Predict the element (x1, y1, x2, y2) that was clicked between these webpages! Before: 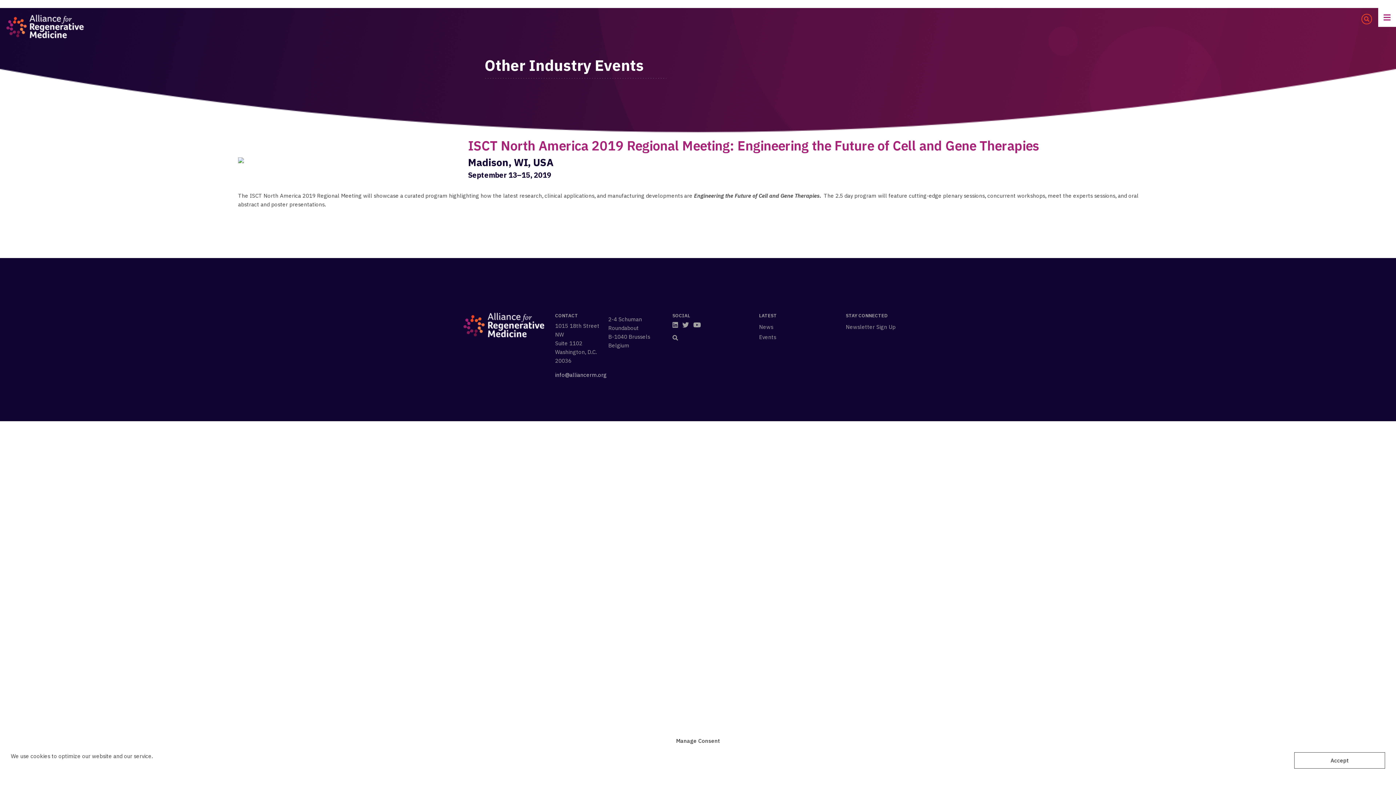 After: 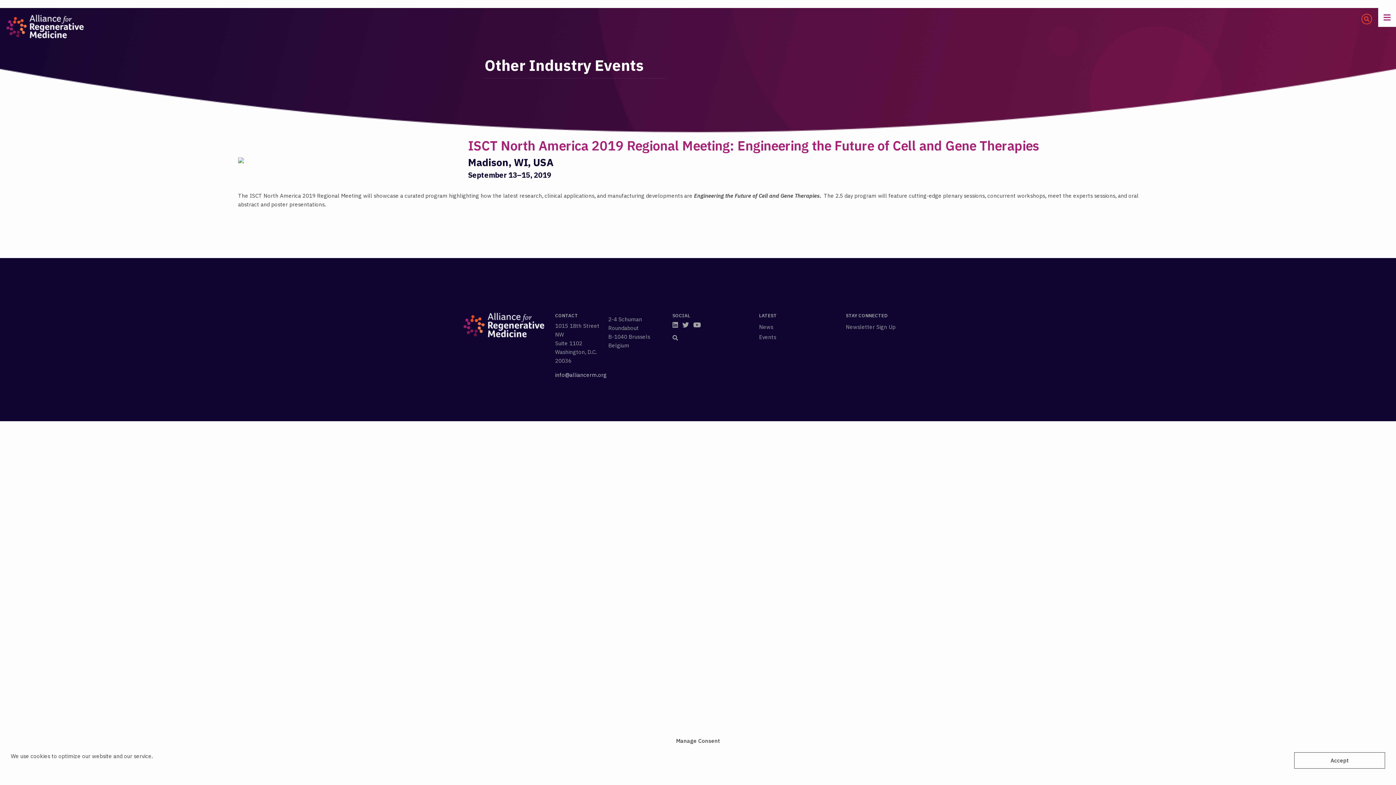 Action: label: info@alliancerm.org bbox: (555, 371, 606, 378)